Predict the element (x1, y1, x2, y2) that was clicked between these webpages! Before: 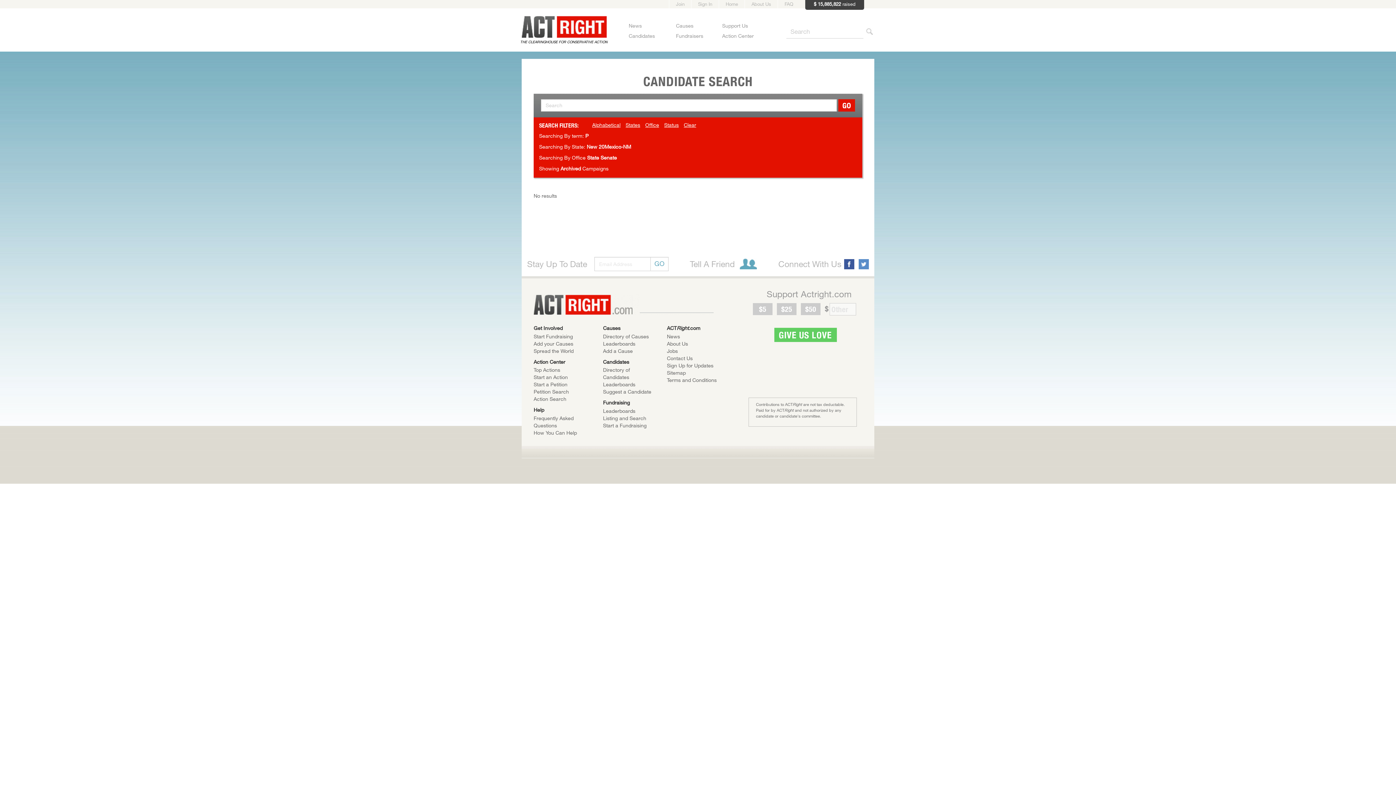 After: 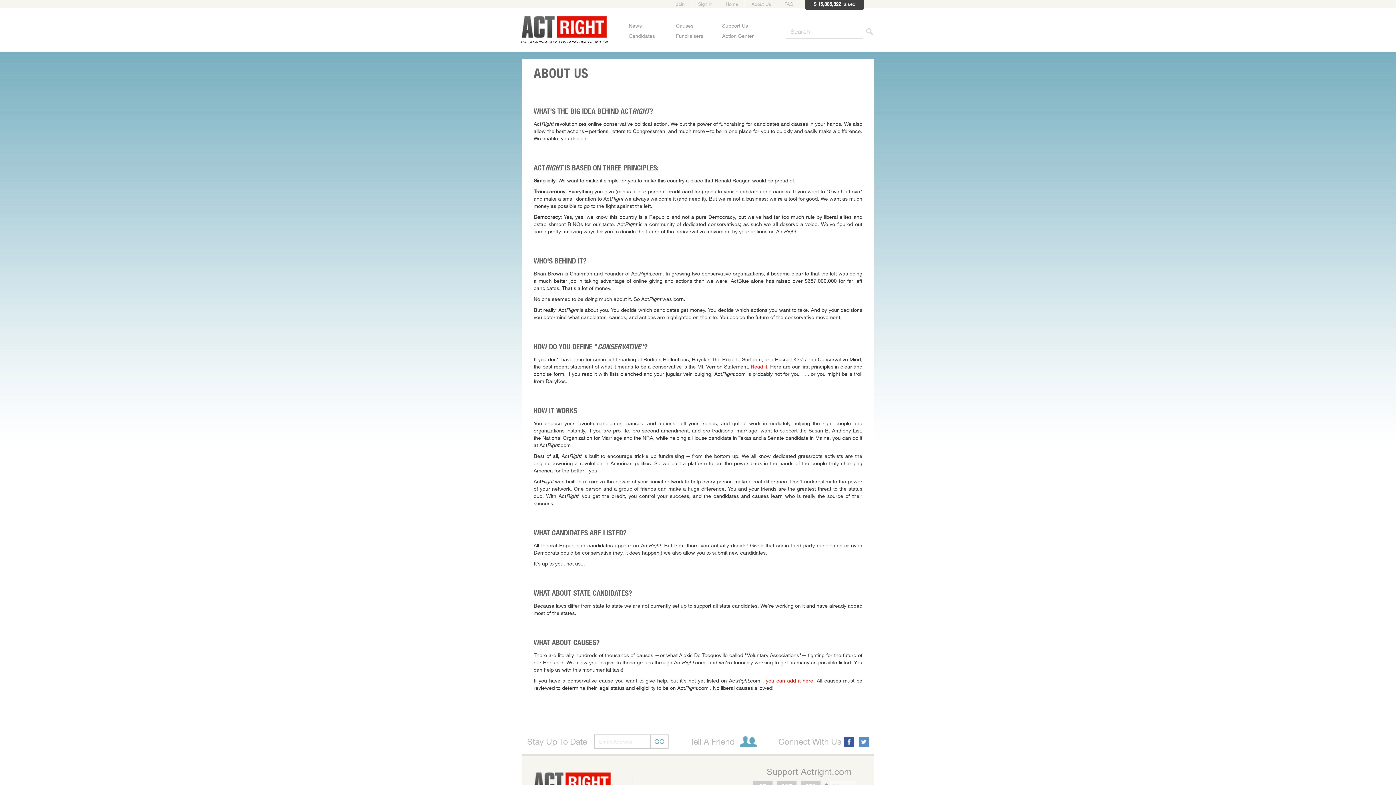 Action: label: About Us bbox: (745, 0, 777, 8)